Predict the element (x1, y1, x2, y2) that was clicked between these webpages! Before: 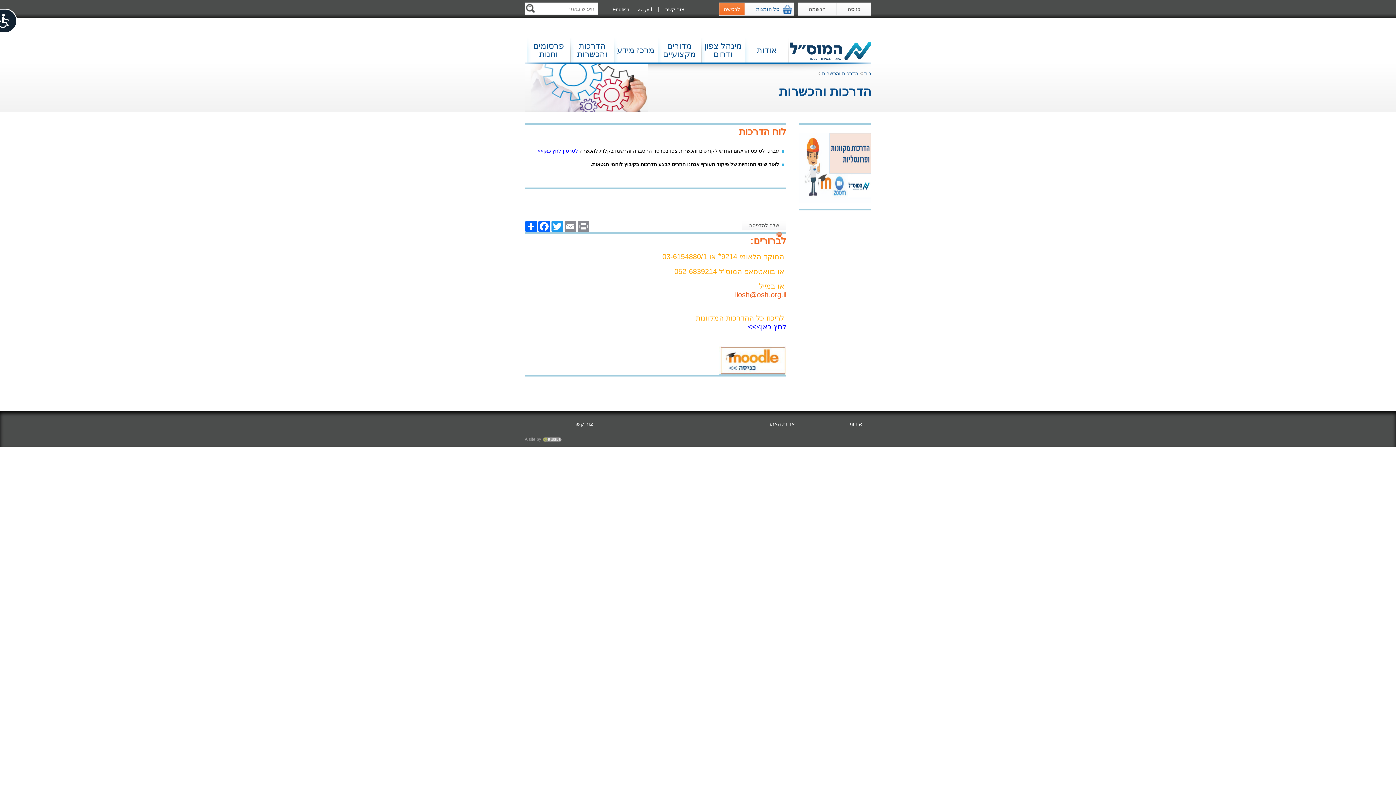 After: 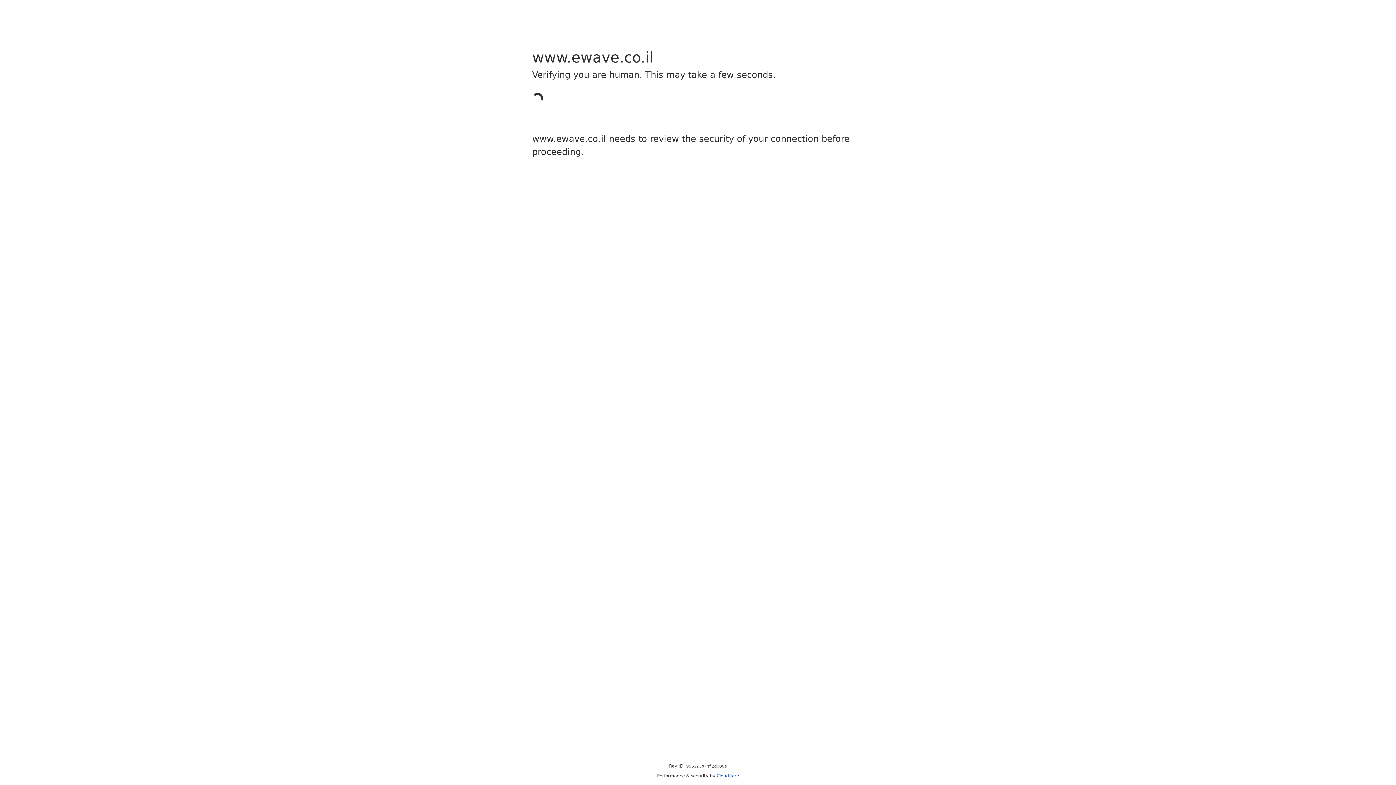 Action: bbox: (525, 436, 561, 442)